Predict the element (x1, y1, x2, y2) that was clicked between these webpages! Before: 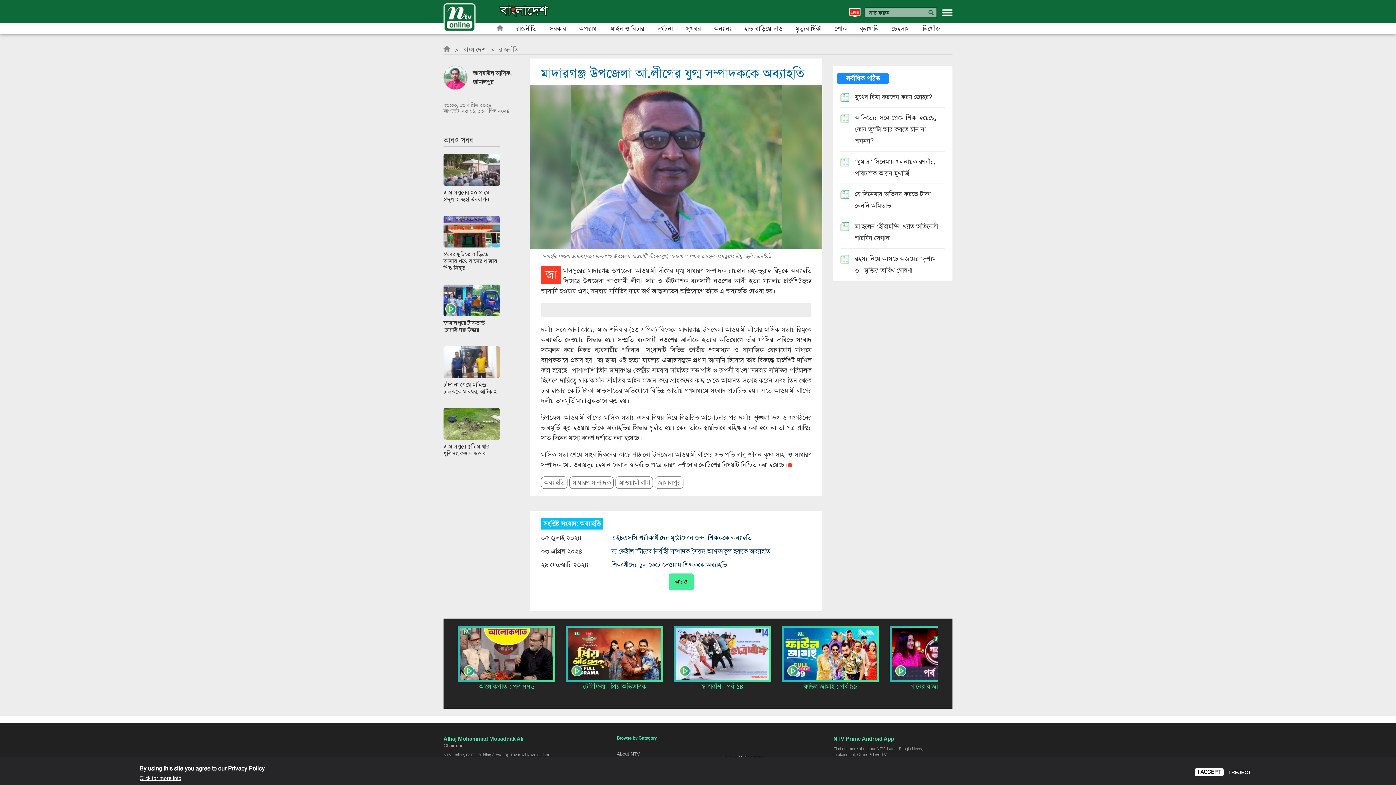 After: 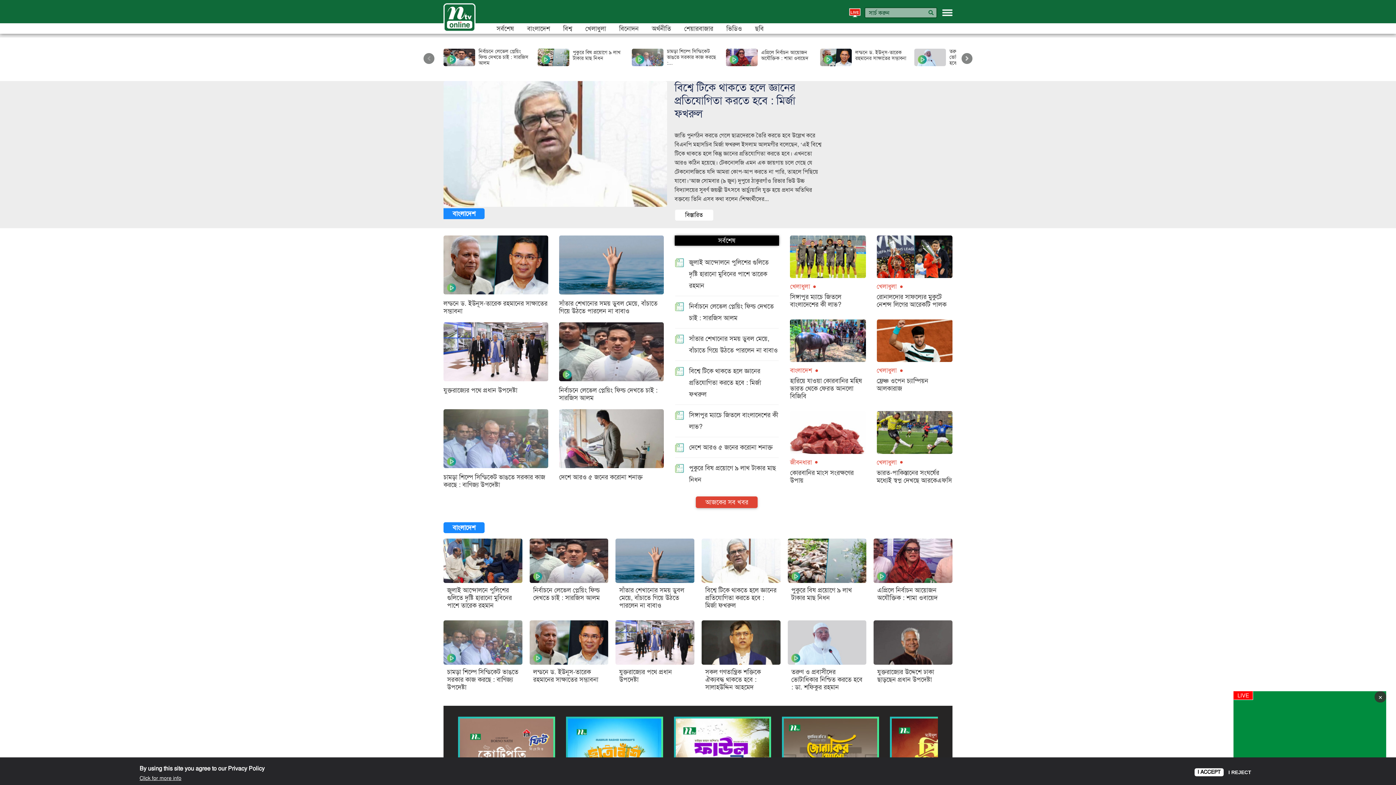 Action: bbox: (443, 13, 475, 21)